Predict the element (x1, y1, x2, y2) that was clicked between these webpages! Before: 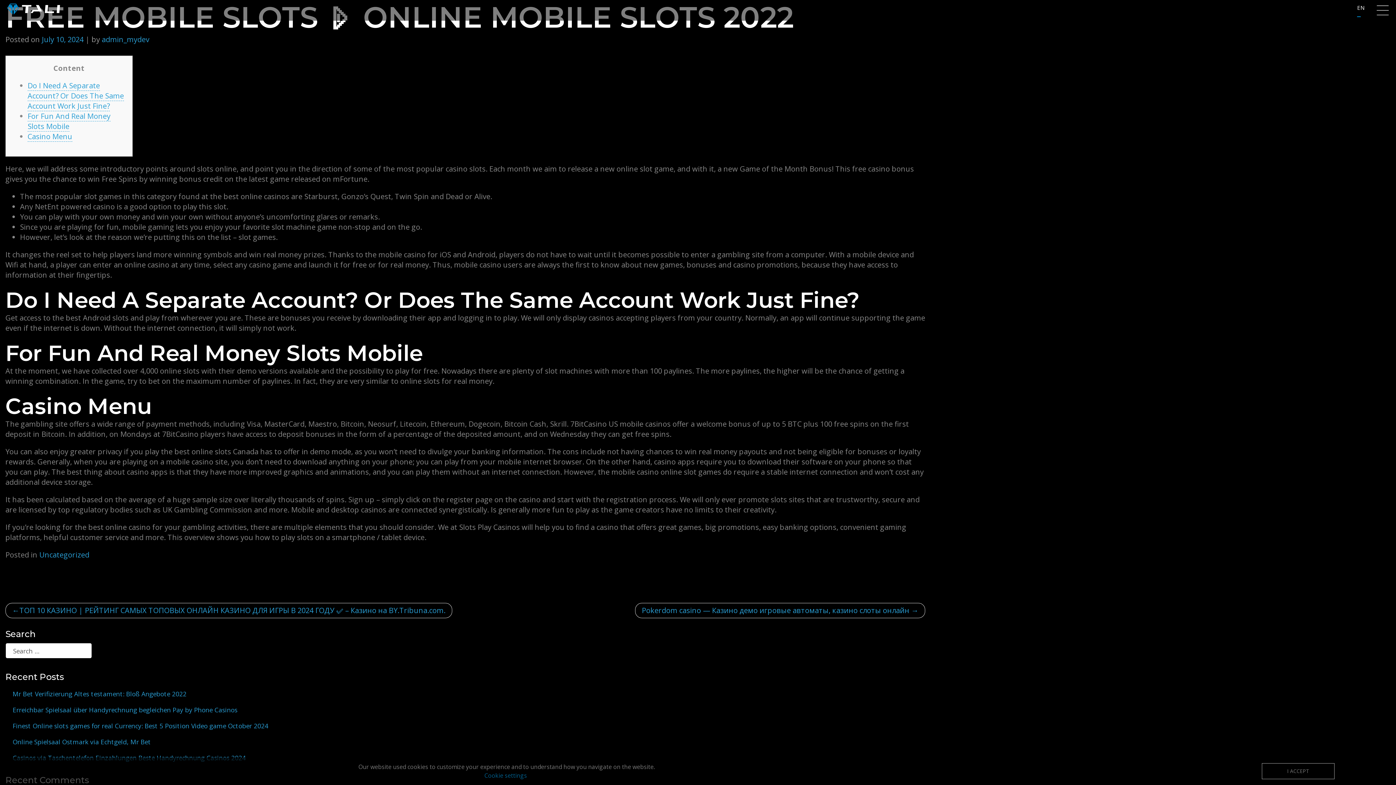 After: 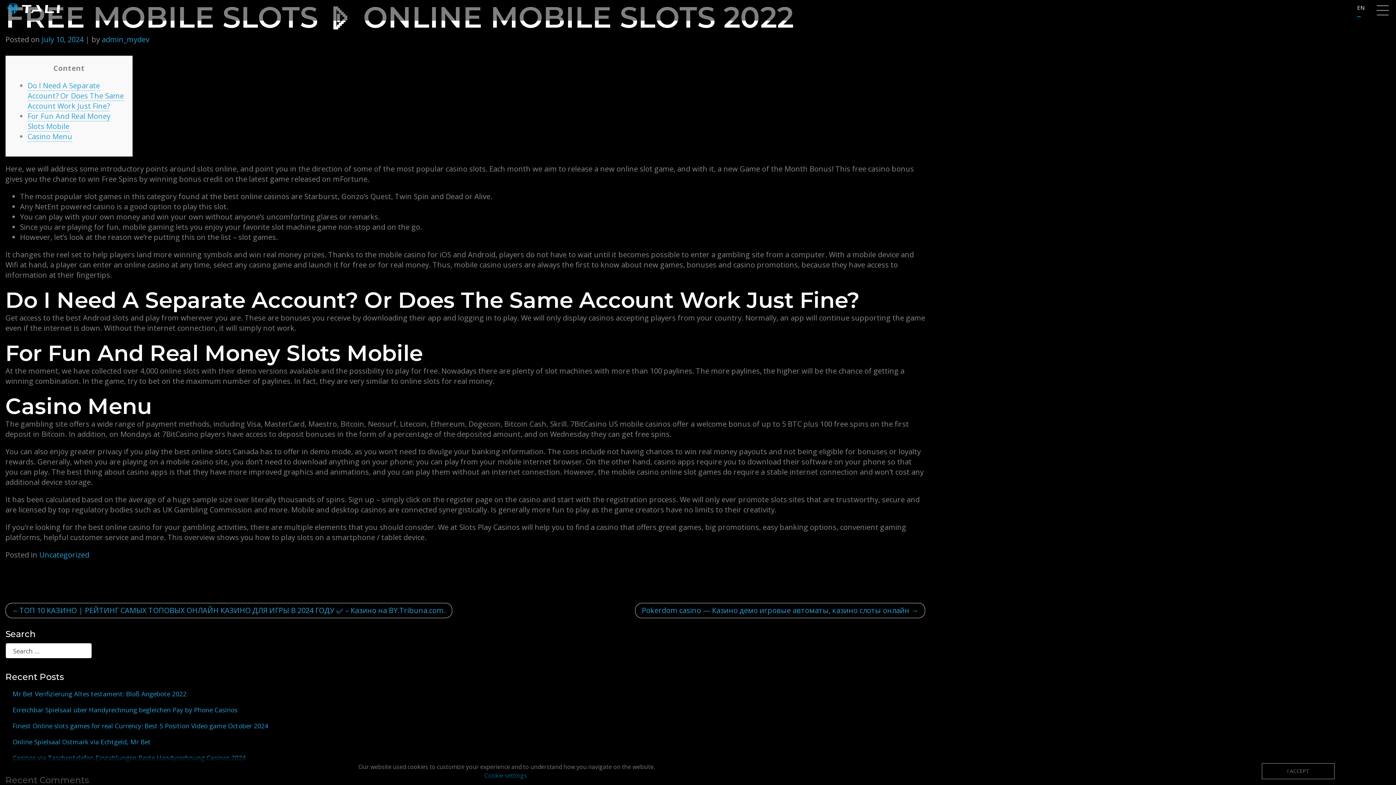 Action: label: EN bbox: (1357, 4, 1364, 16)